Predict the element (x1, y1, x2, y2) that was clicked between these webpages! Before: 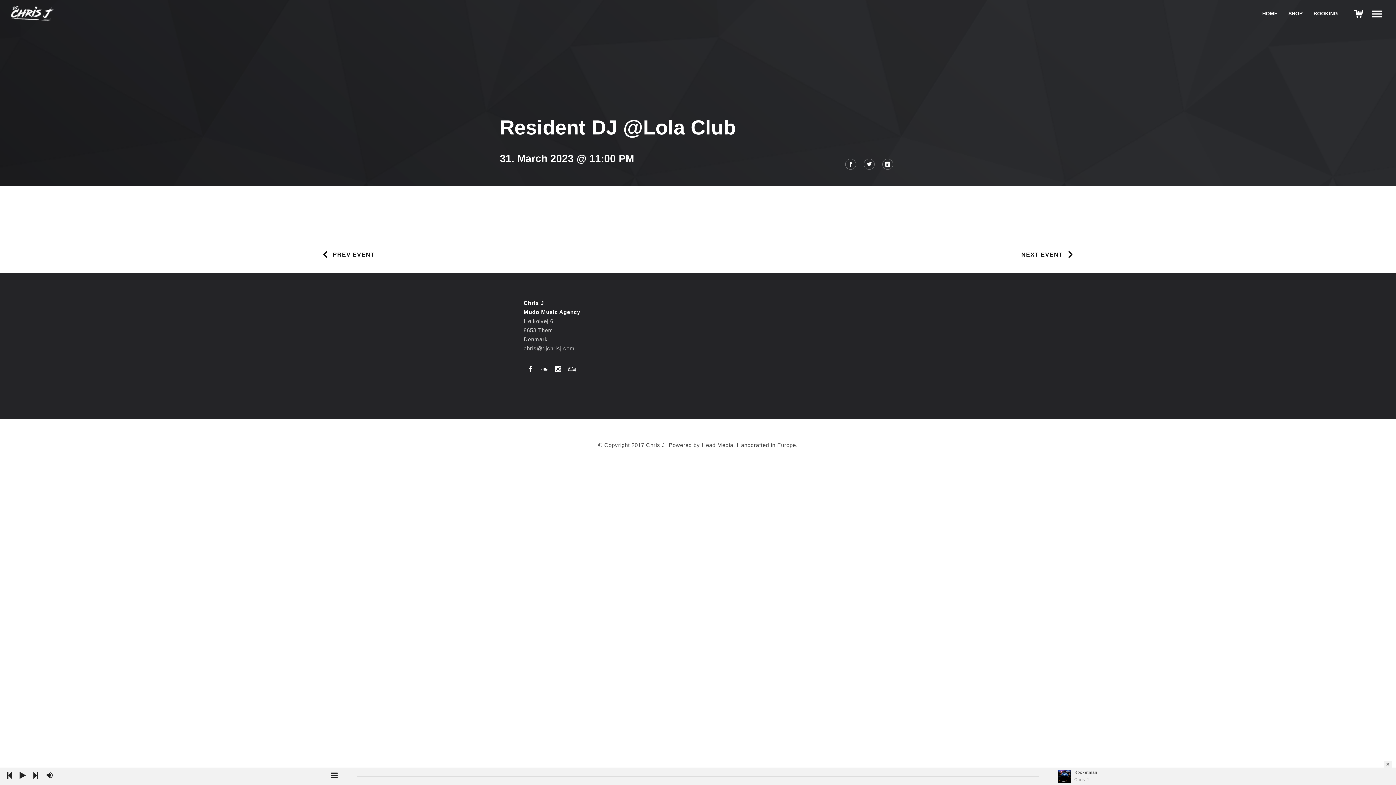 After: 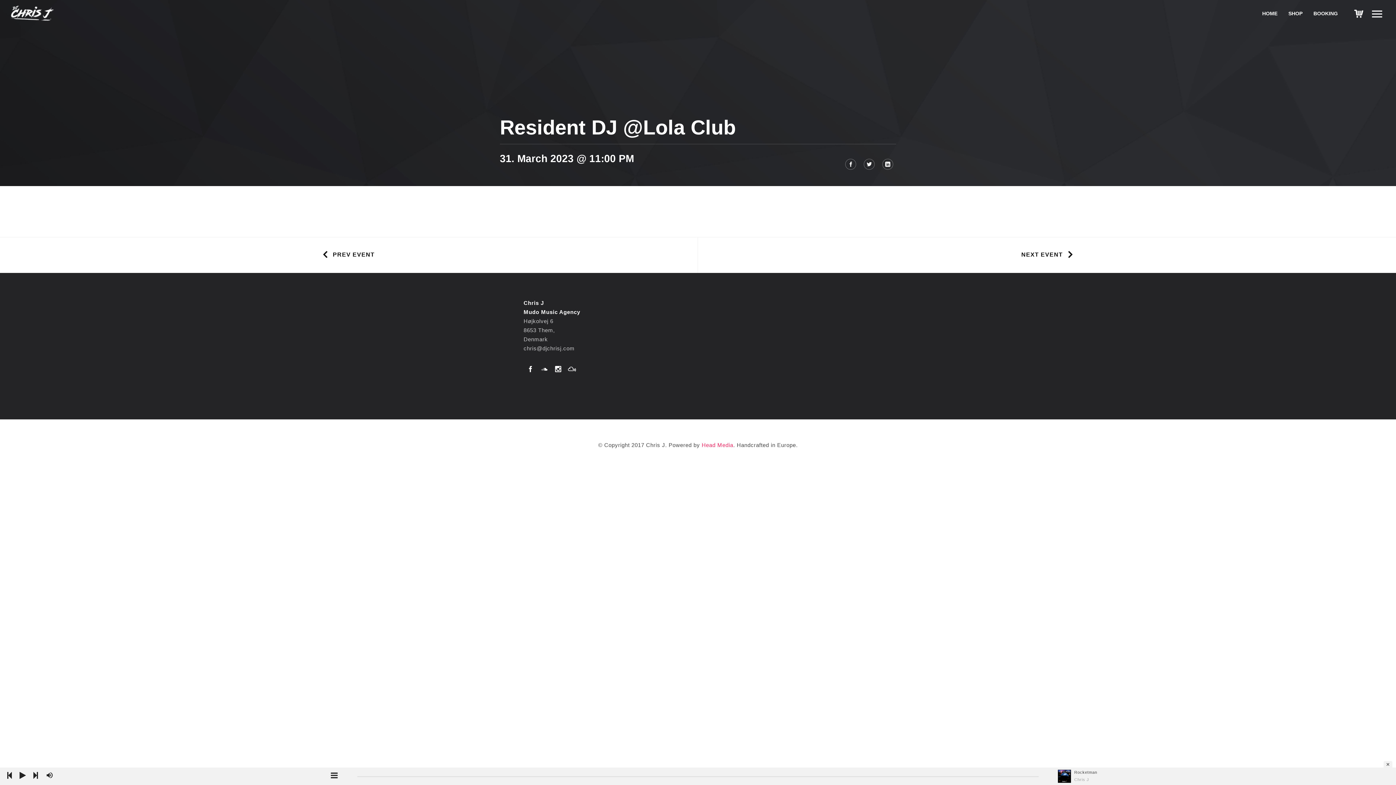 Action: label: Head Media bbox: (701, 442, 733, 448)